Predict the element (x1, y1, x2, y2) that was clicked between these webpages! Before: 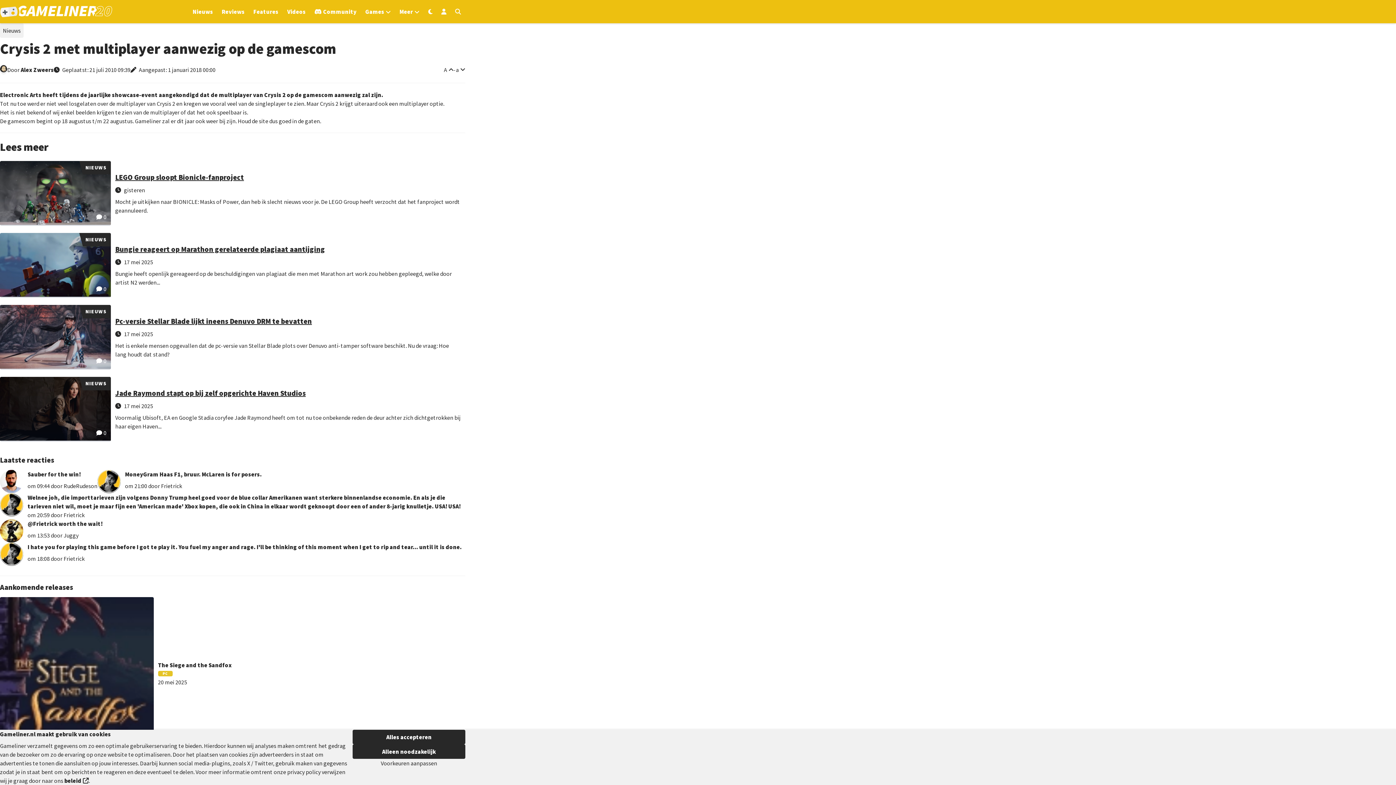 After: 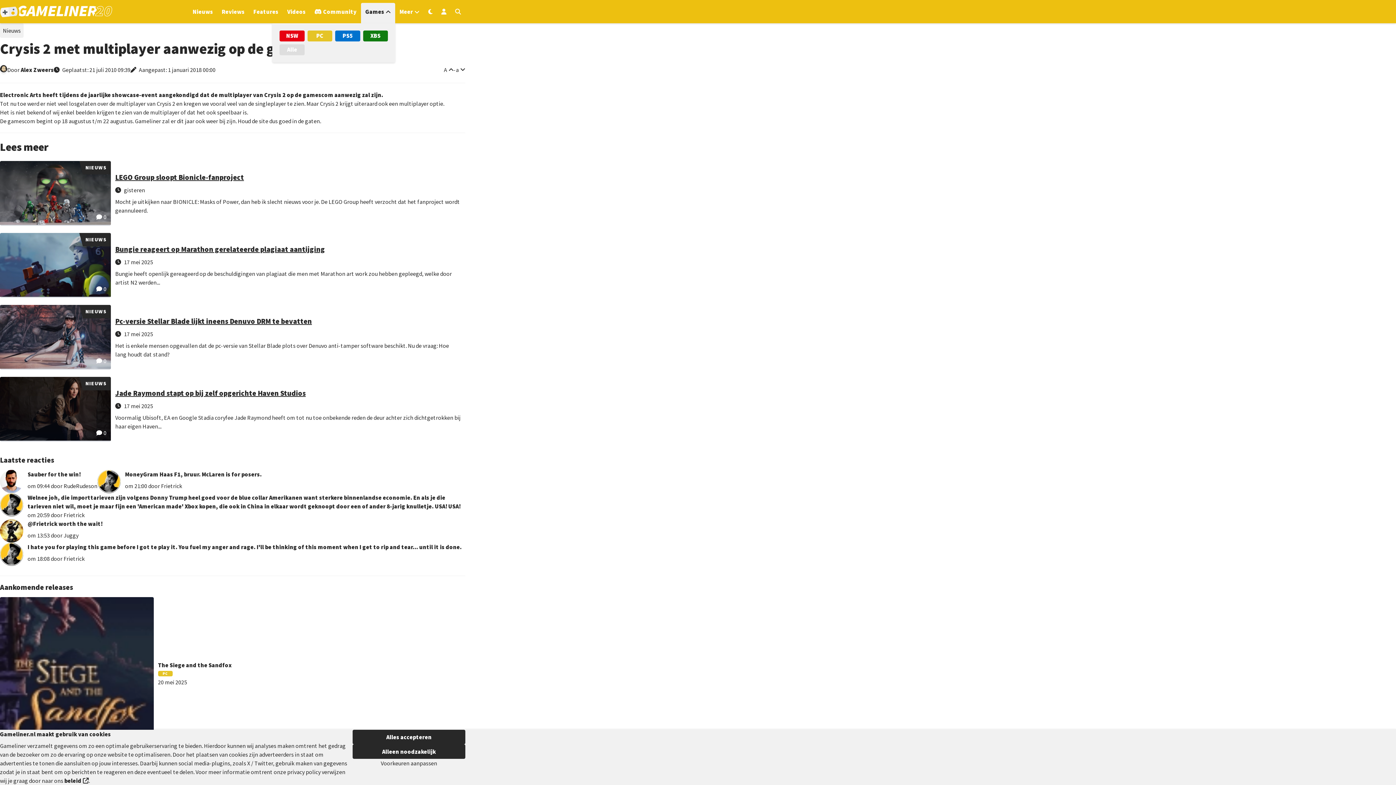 Action: bbox: (365, 7, 390, 16) label: Open het Games menu